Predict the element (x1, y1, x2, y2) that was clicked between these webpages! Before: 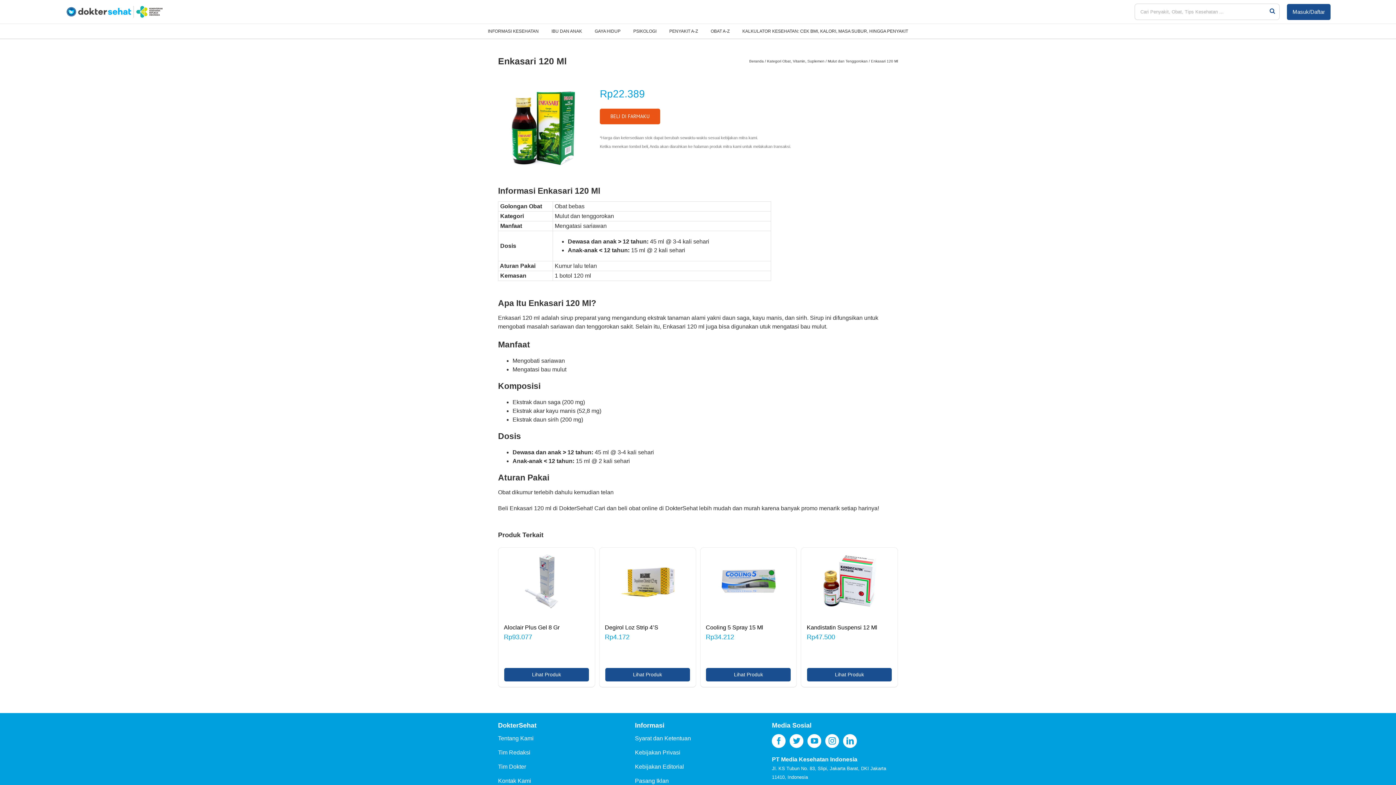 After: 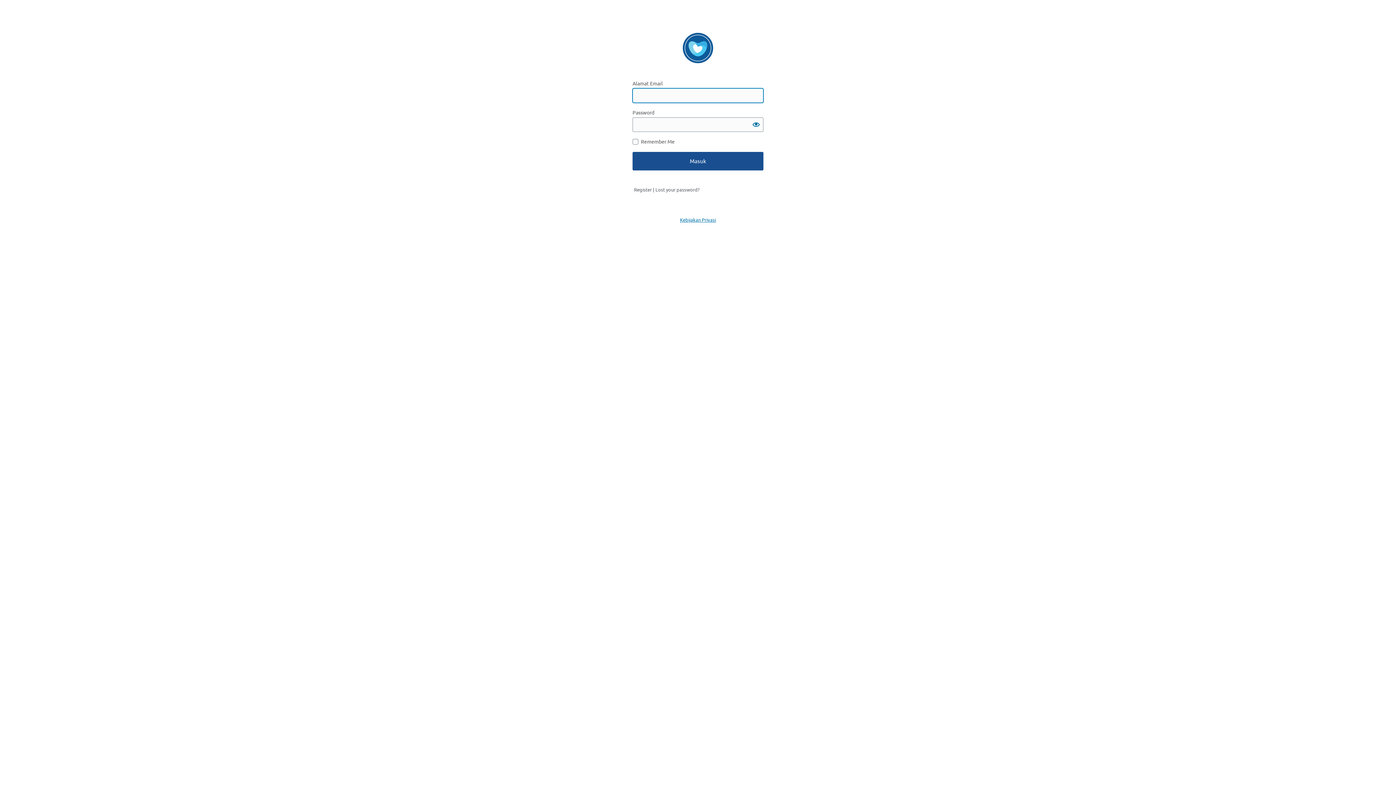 Action: bbox: (1287, 3, 1330, 19) label: Masuk/Daftar